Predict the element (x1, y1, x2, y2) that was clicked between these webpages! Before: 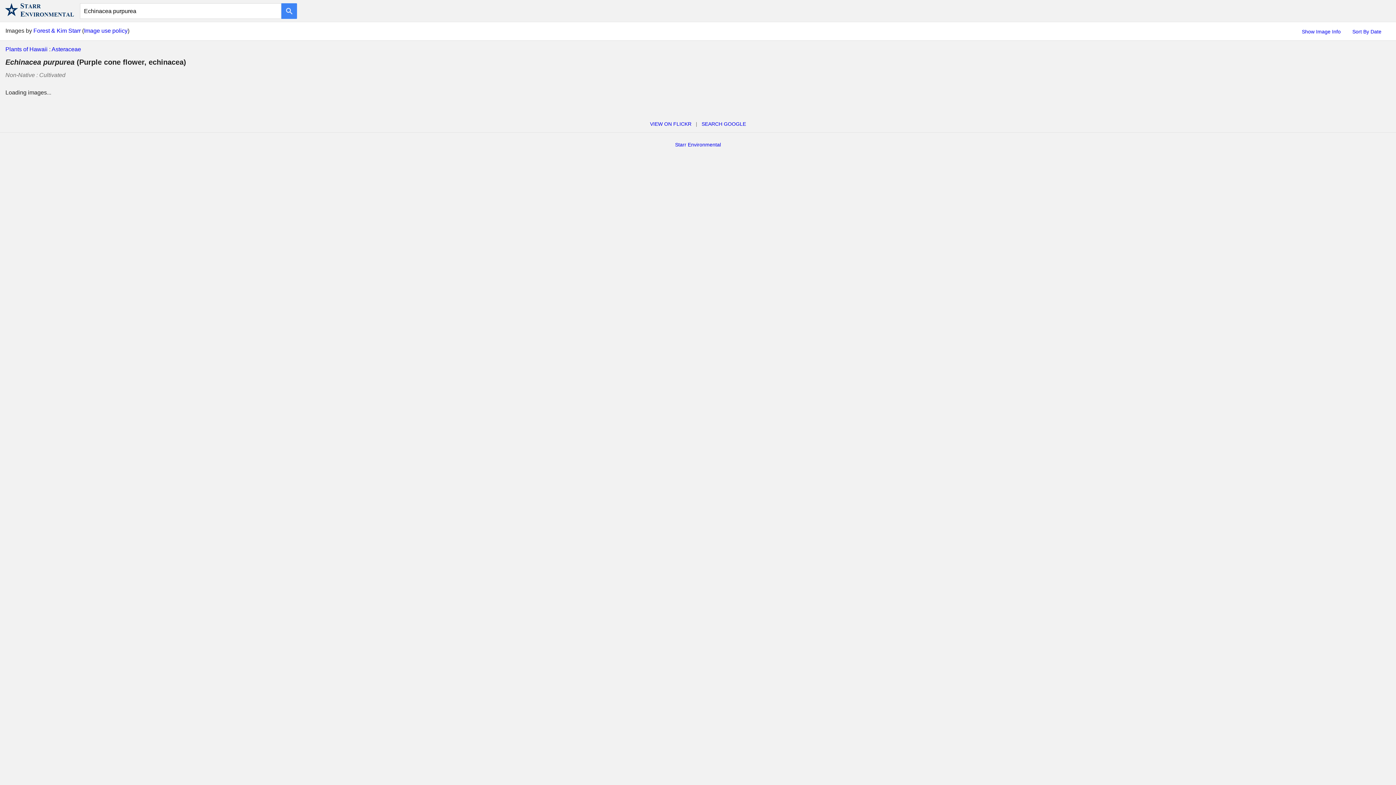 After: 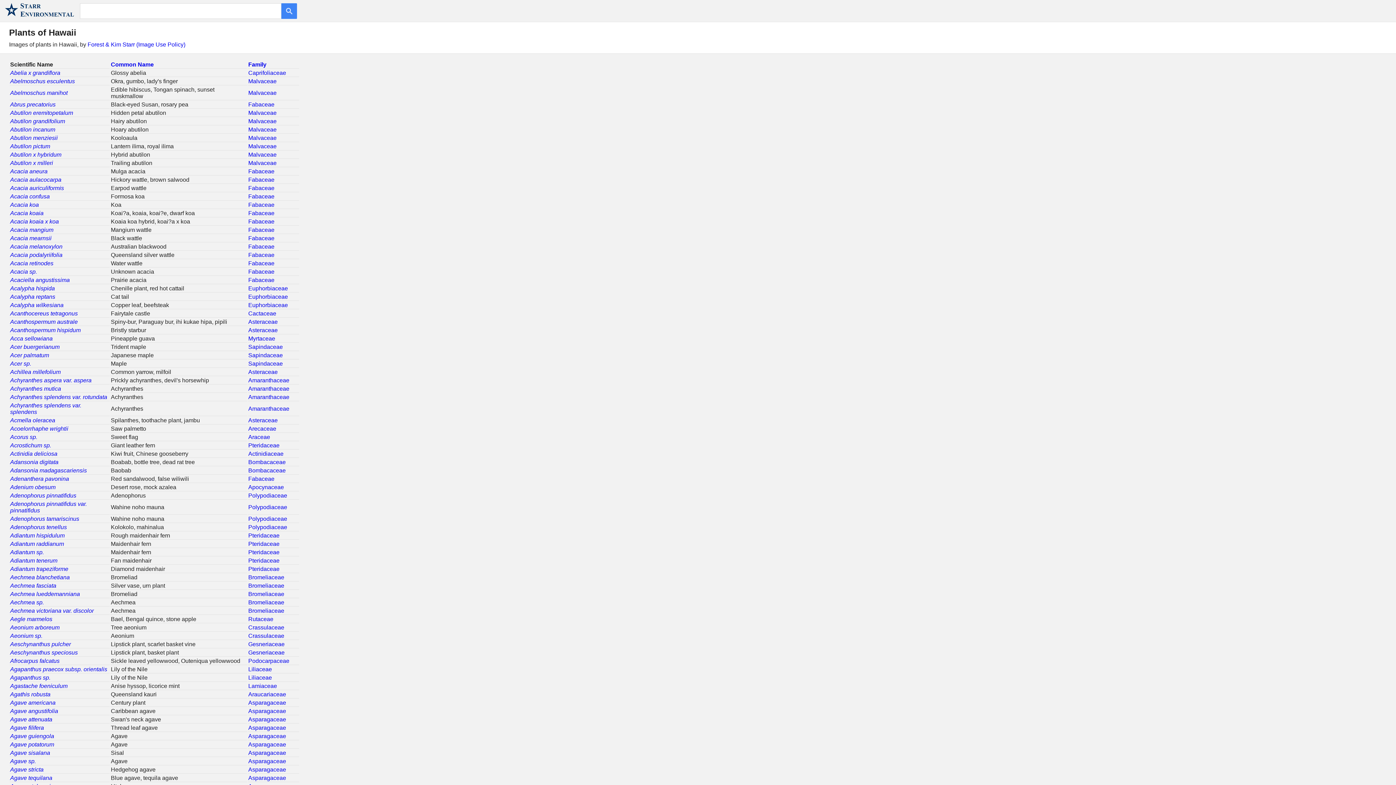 Action: label: Plants of Hawaii bbox: (5, 46, 47, 52)